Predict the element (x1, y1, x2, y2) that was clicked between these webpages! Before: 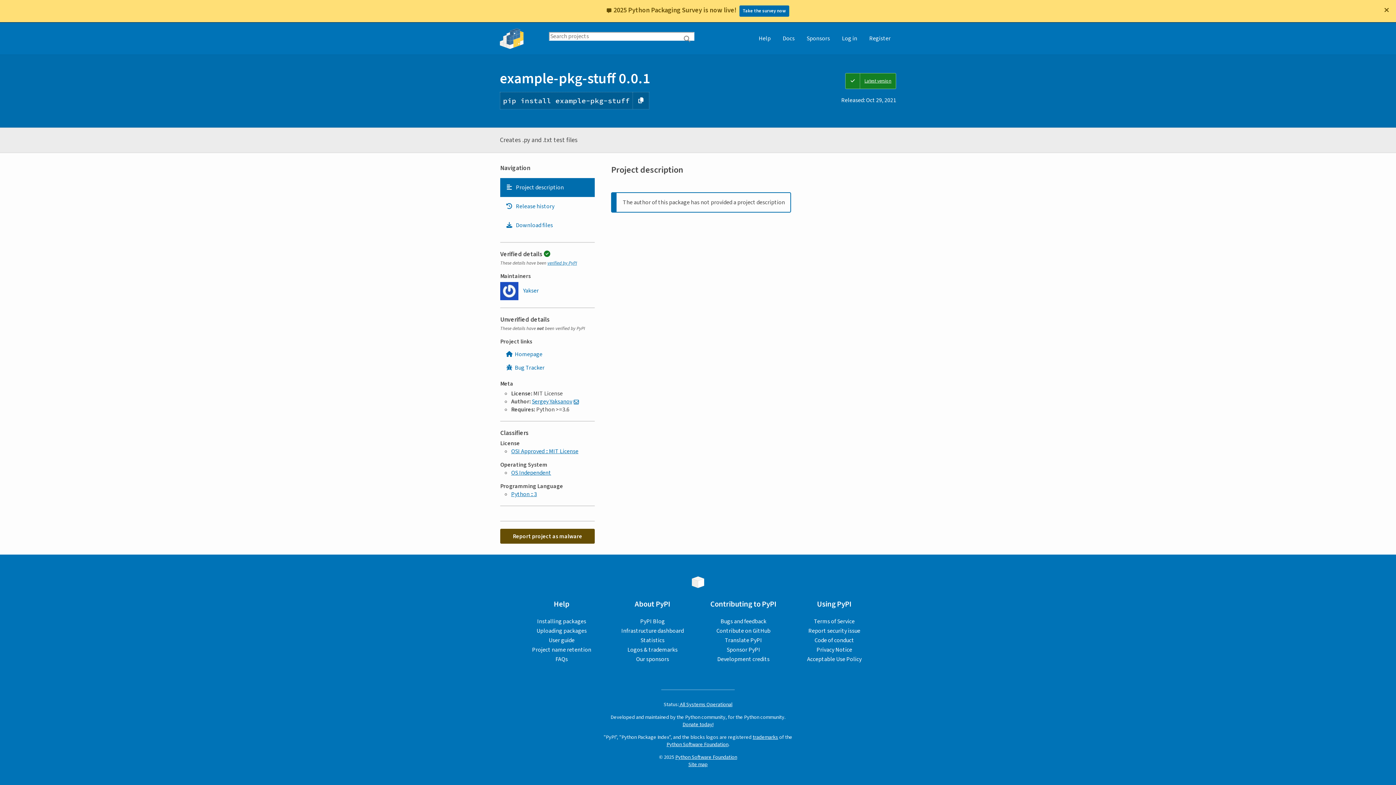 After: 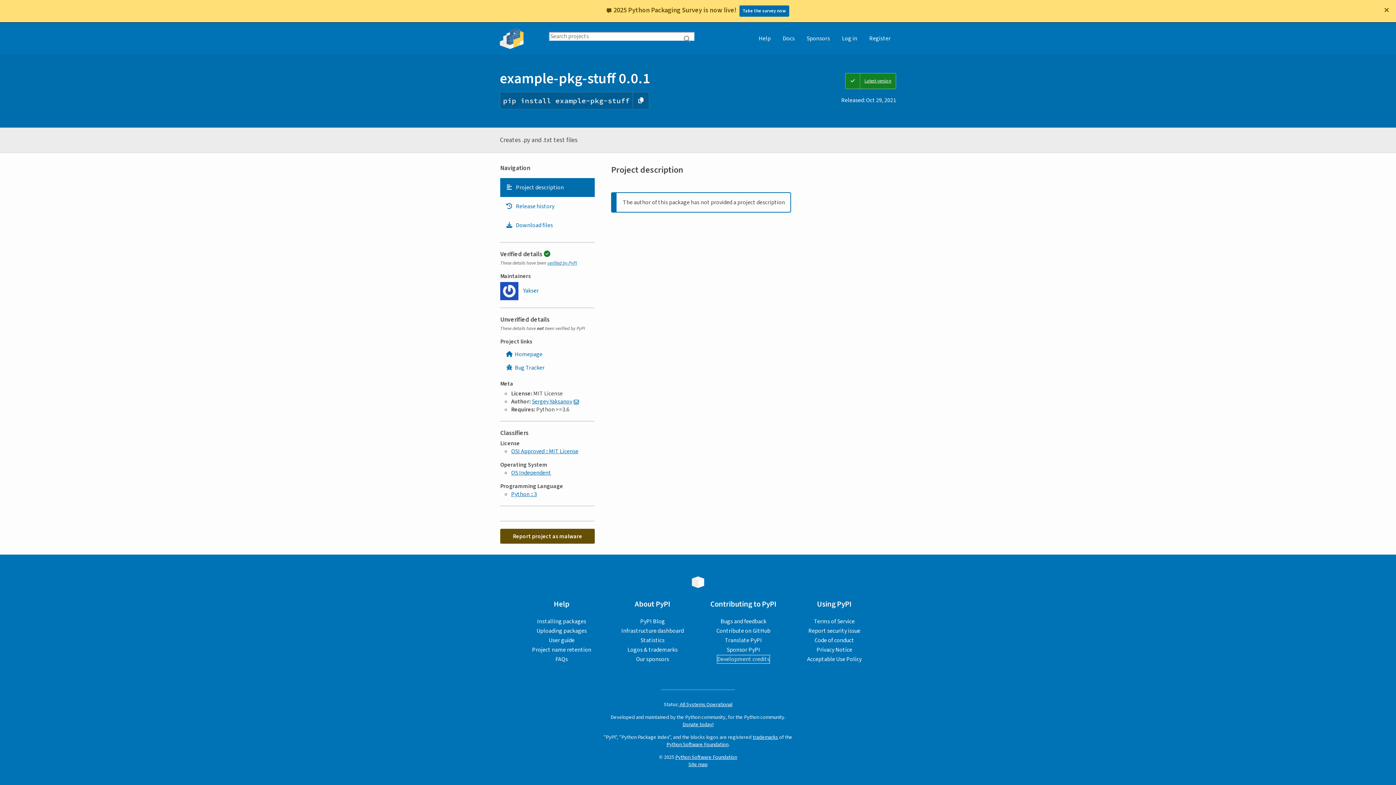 Action: bbox: (717, 655, 769, 663) label: Development credits